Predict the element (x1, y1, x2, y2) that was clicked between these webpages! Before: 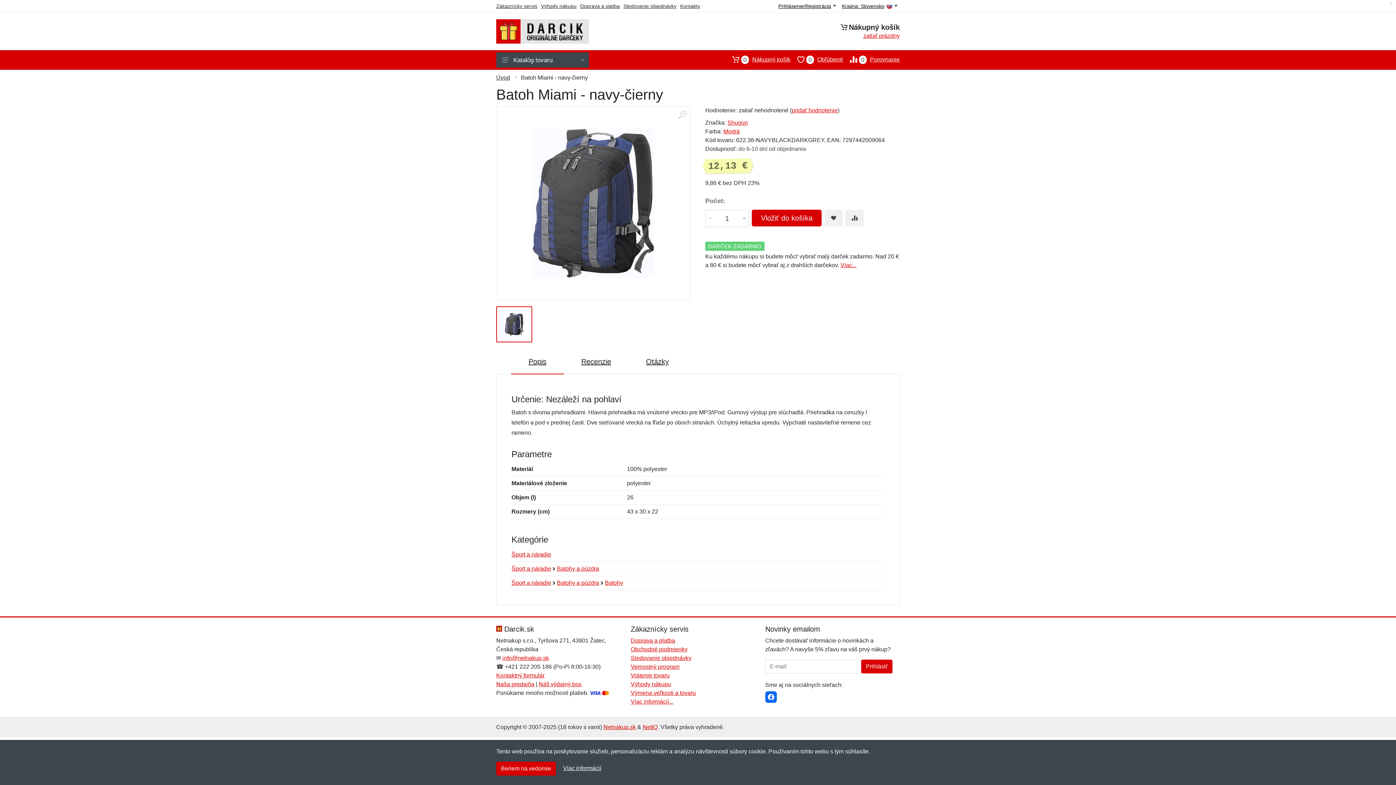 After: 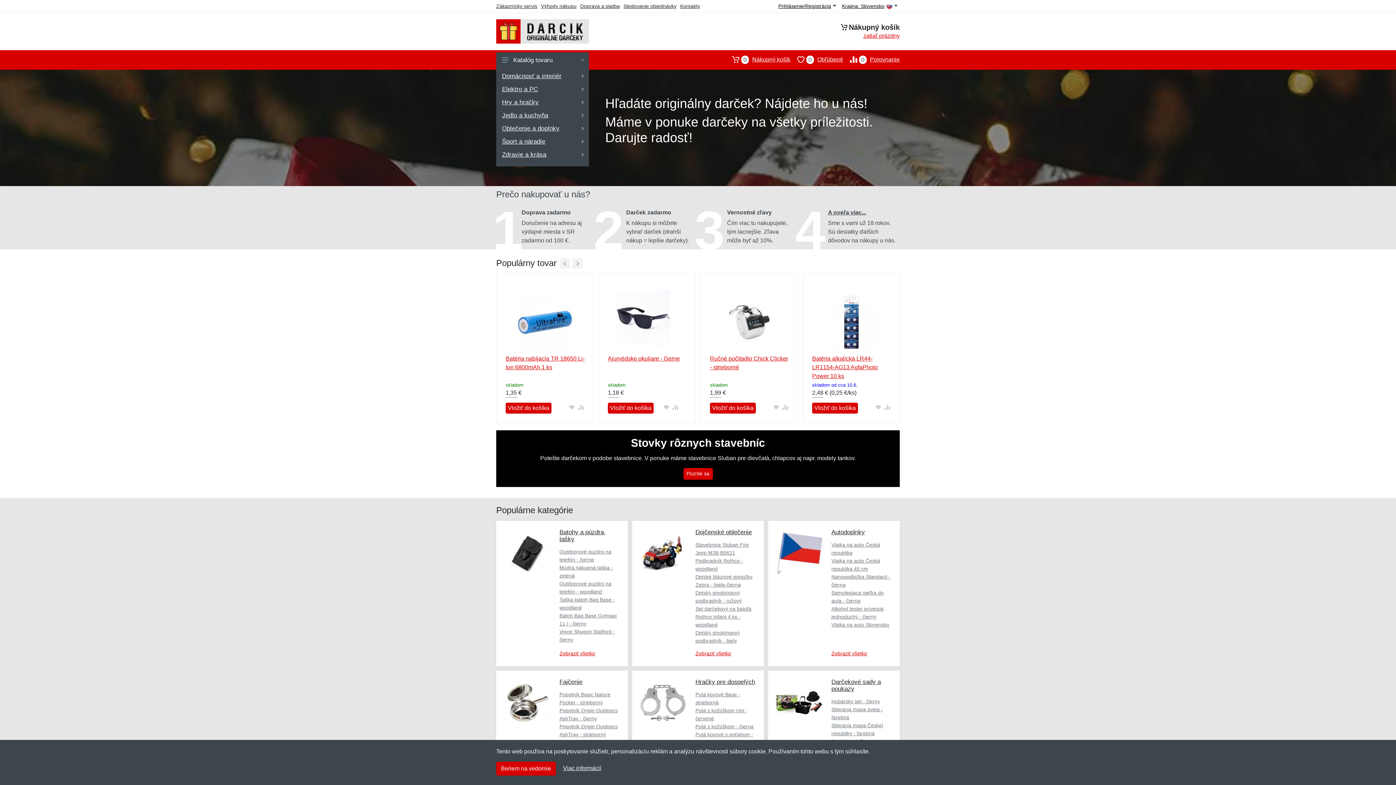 Action: bbox: (496, 74, 510, 80) label: Úvod